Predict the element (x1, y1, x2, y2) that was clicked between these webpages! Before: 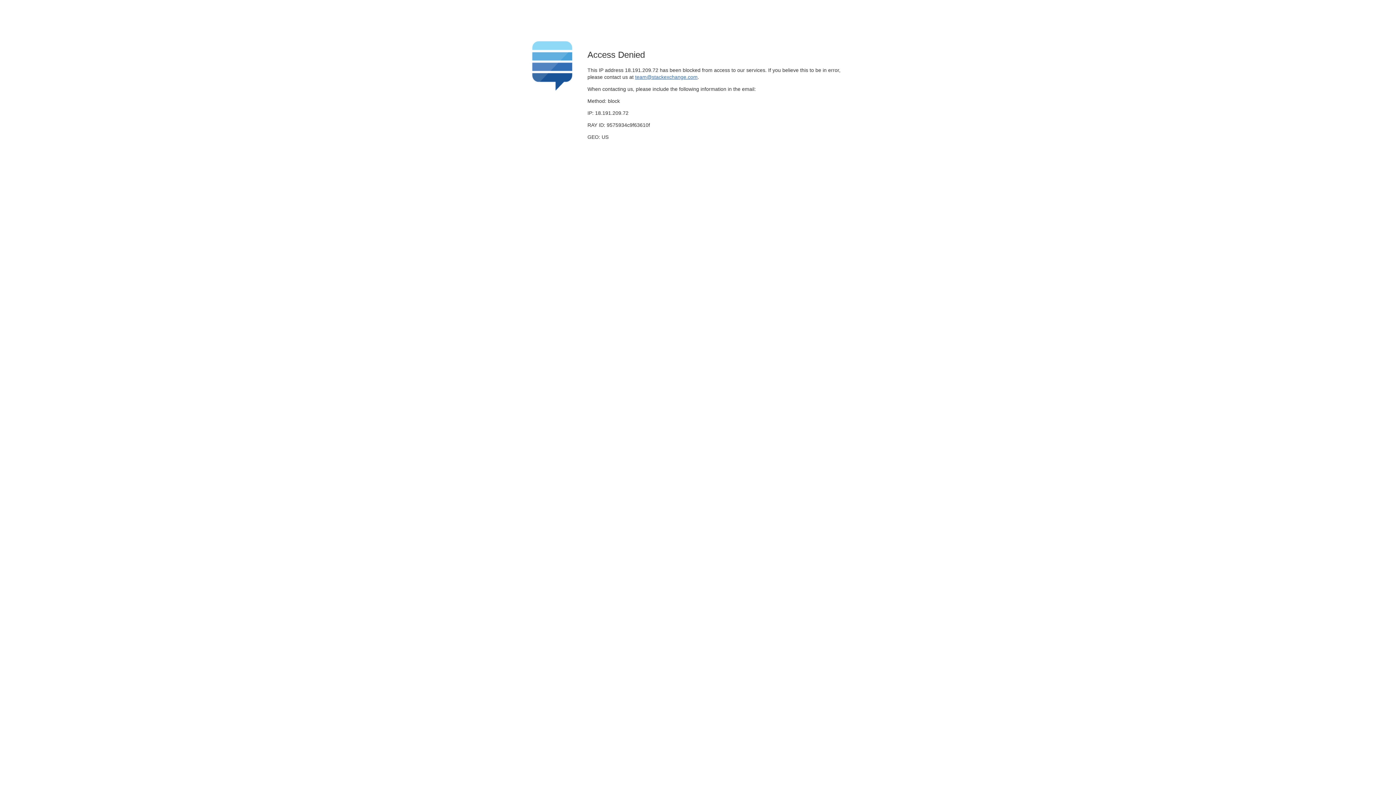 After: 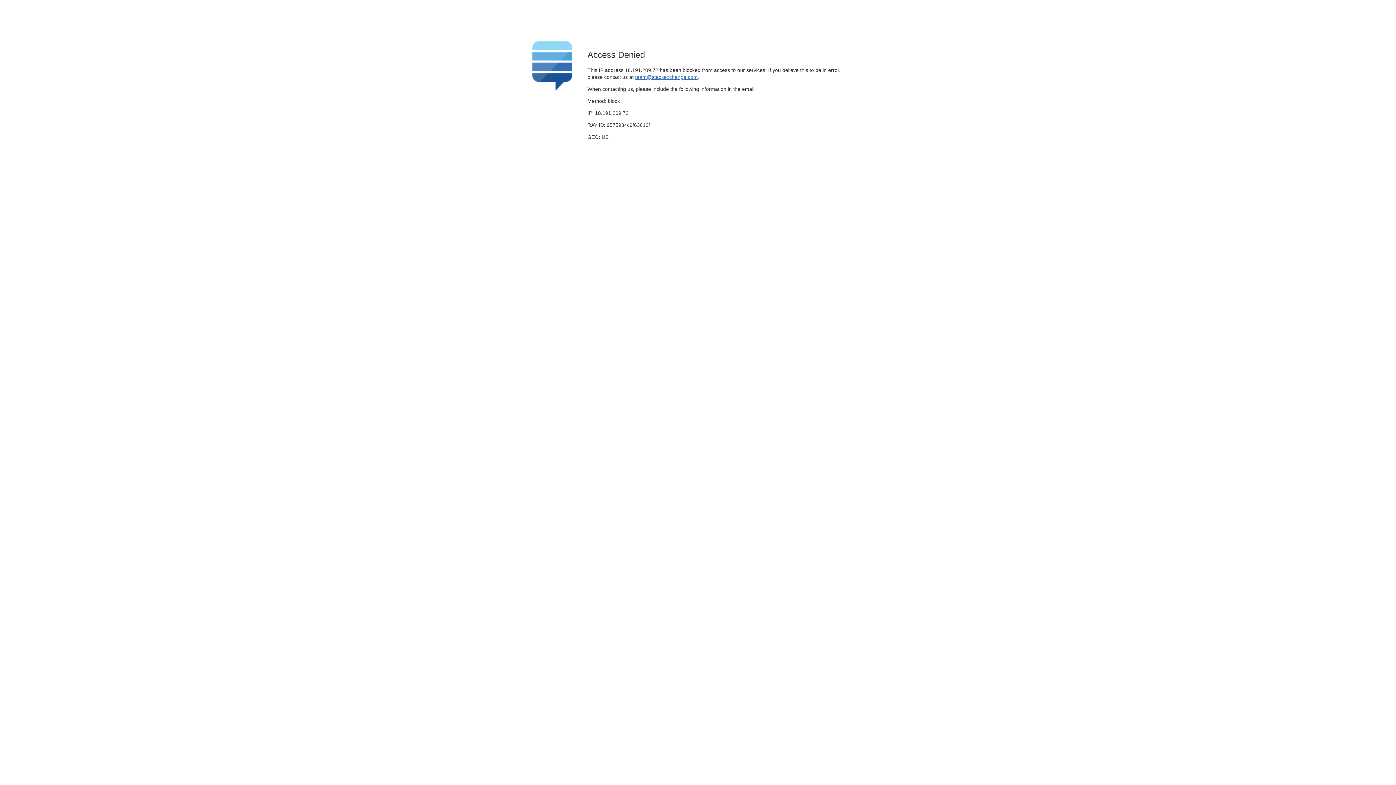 Action: bbox: (635, 74, 697, 79) label: team@stackexchange.com